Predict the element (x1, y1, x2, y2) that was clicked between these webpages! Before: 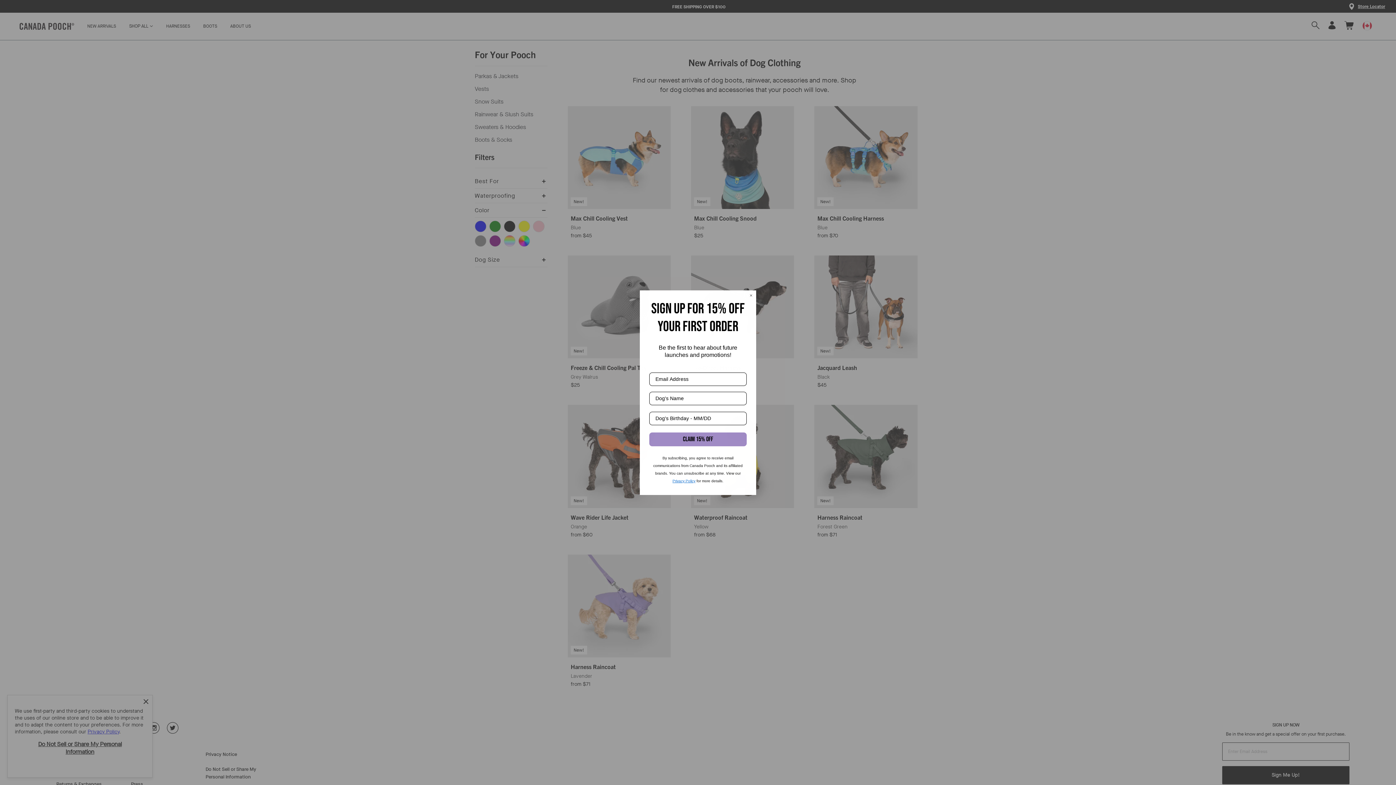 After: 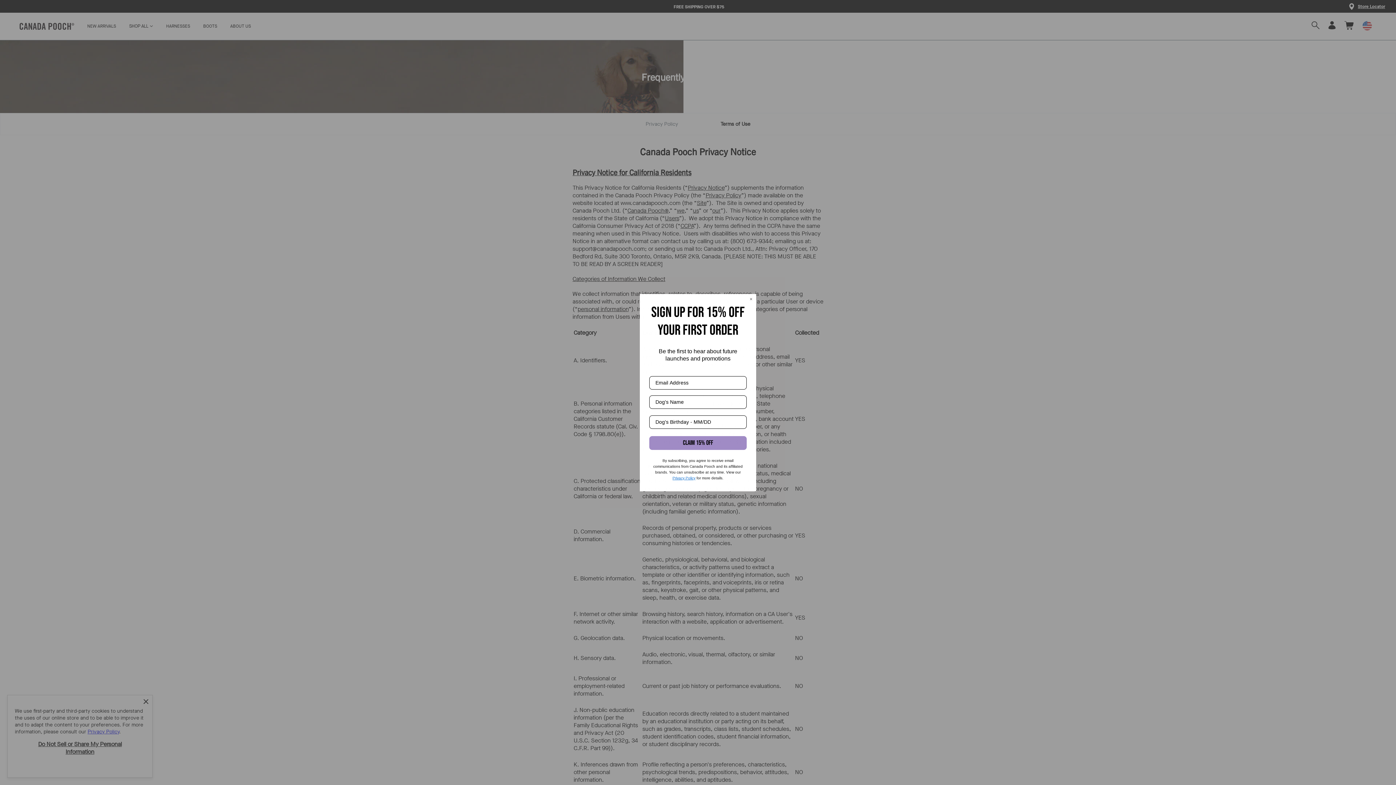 Action: bbox: (672, 479, 695, 483) label: Privacy Policy